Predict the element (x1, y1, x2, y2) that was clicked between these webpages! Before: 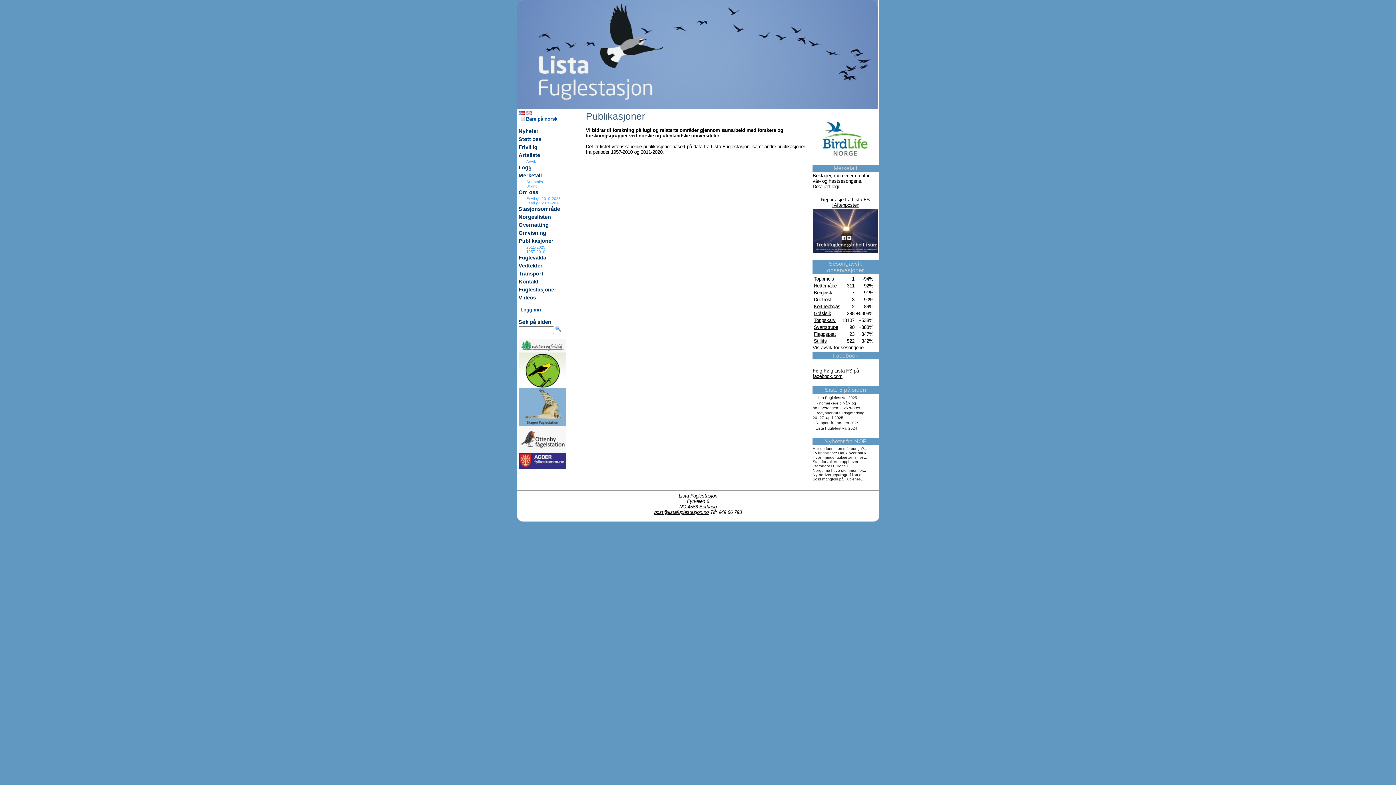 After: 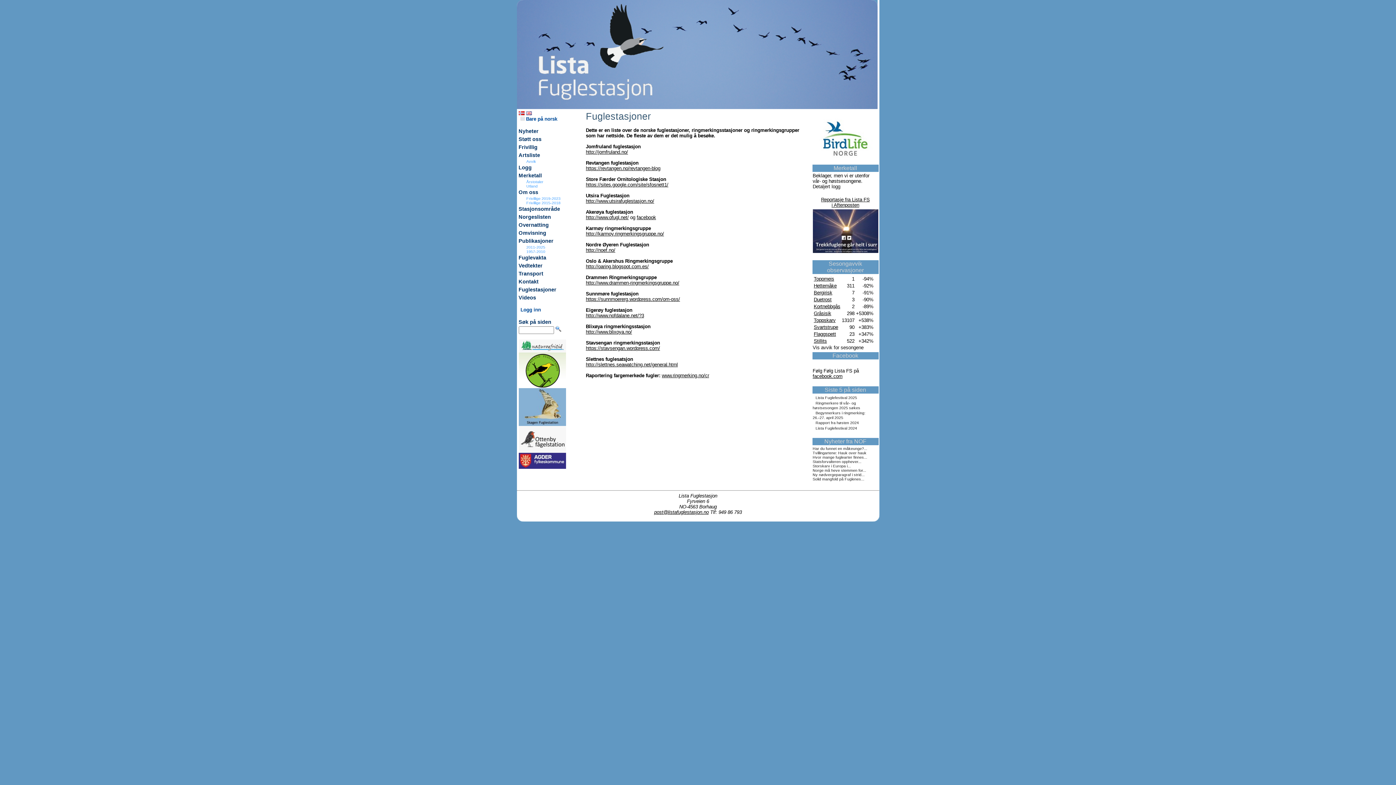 Action: bbox: (518, 286, 556, 292) label: Fuglestasjoner